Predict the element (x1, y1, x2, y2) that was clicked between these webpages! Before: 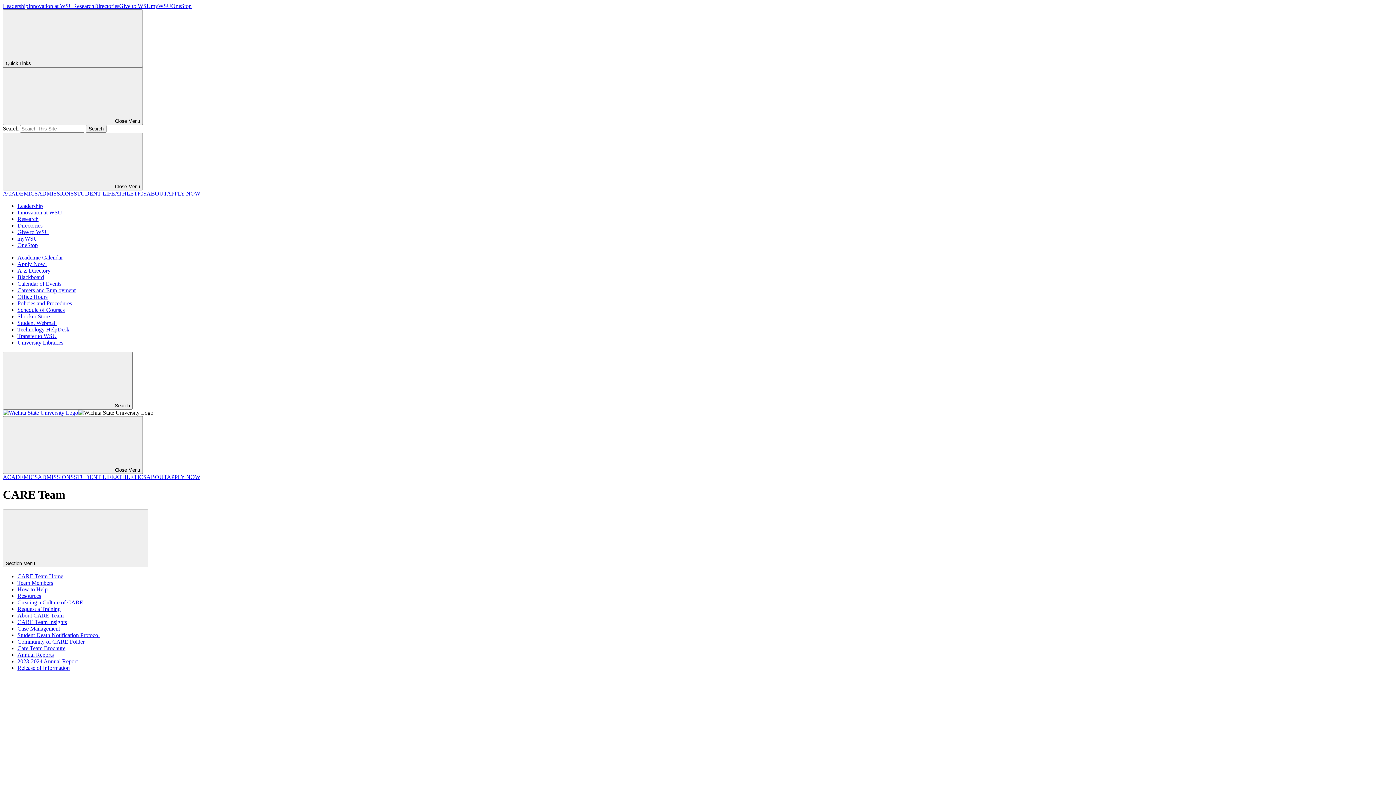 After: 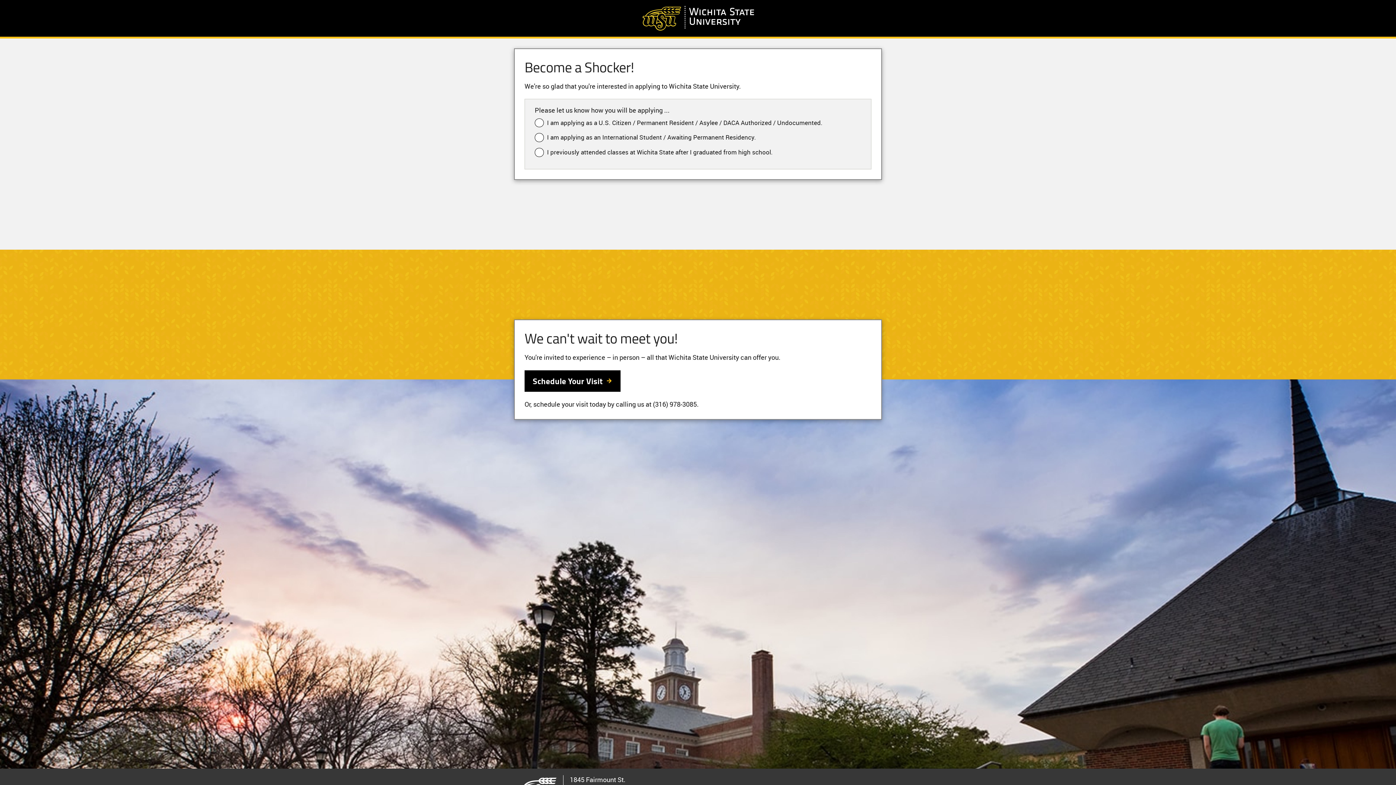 Action: label: APPLY NOW bbox: (166, 474, 200, 480)